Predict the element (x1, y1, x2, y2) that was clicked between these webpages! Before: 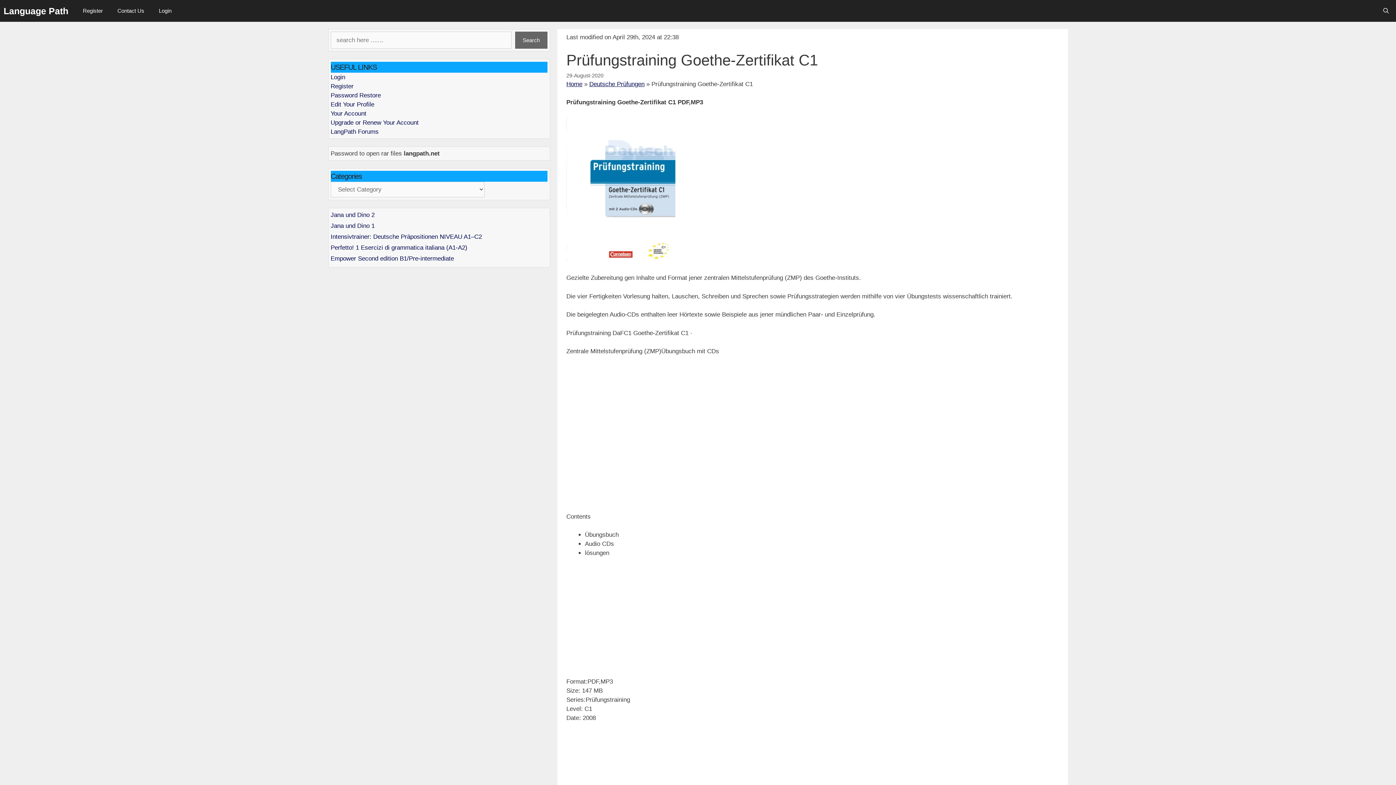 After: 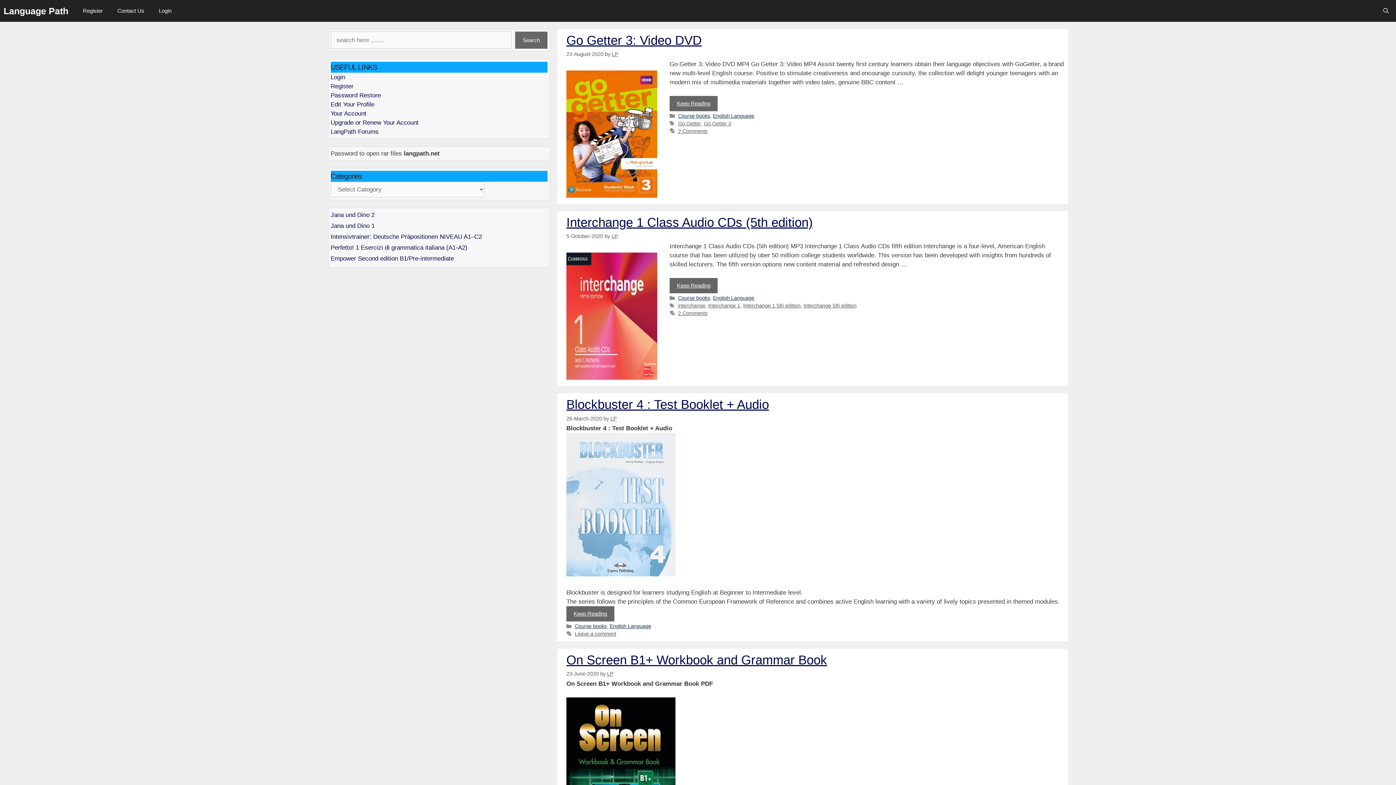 Action: label: Language Path bbox: (3, 0, 68, 21)